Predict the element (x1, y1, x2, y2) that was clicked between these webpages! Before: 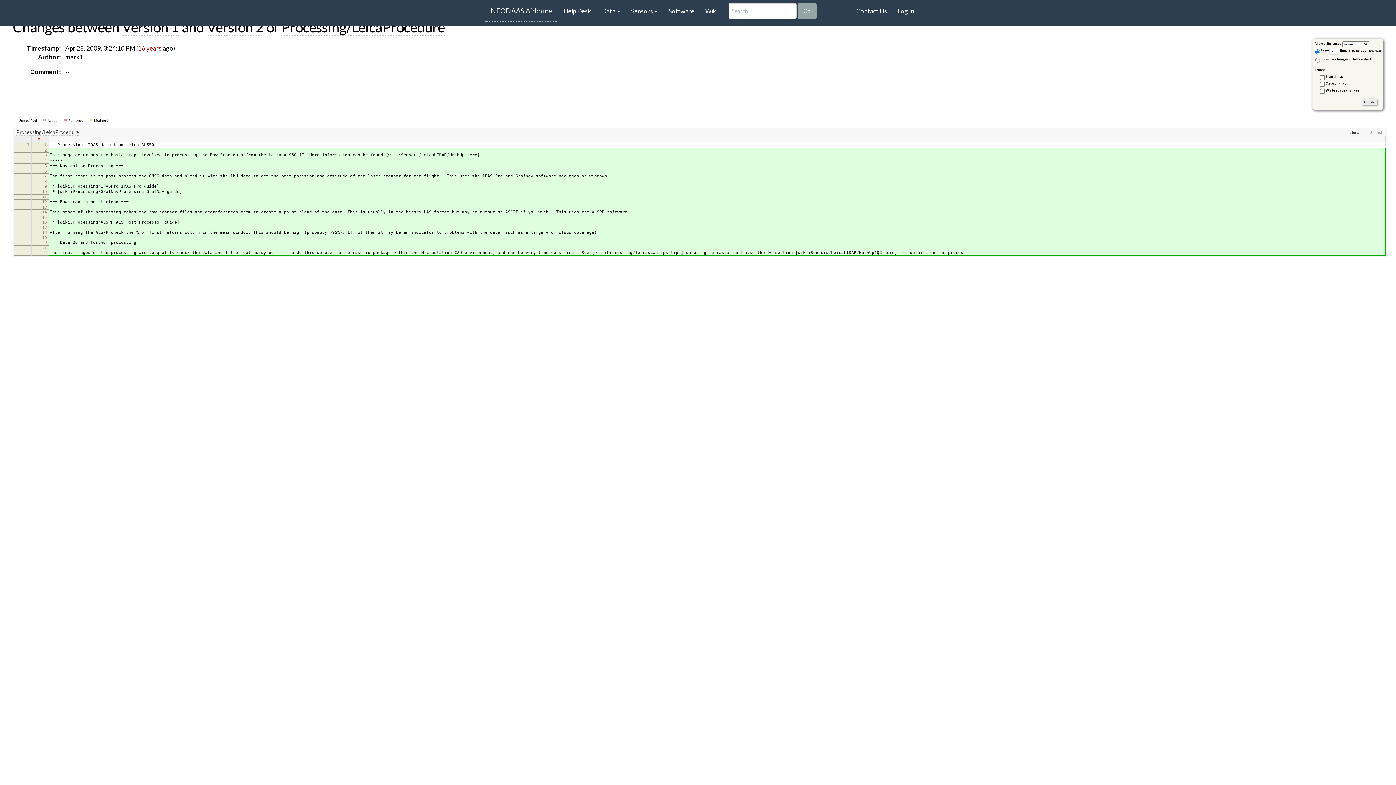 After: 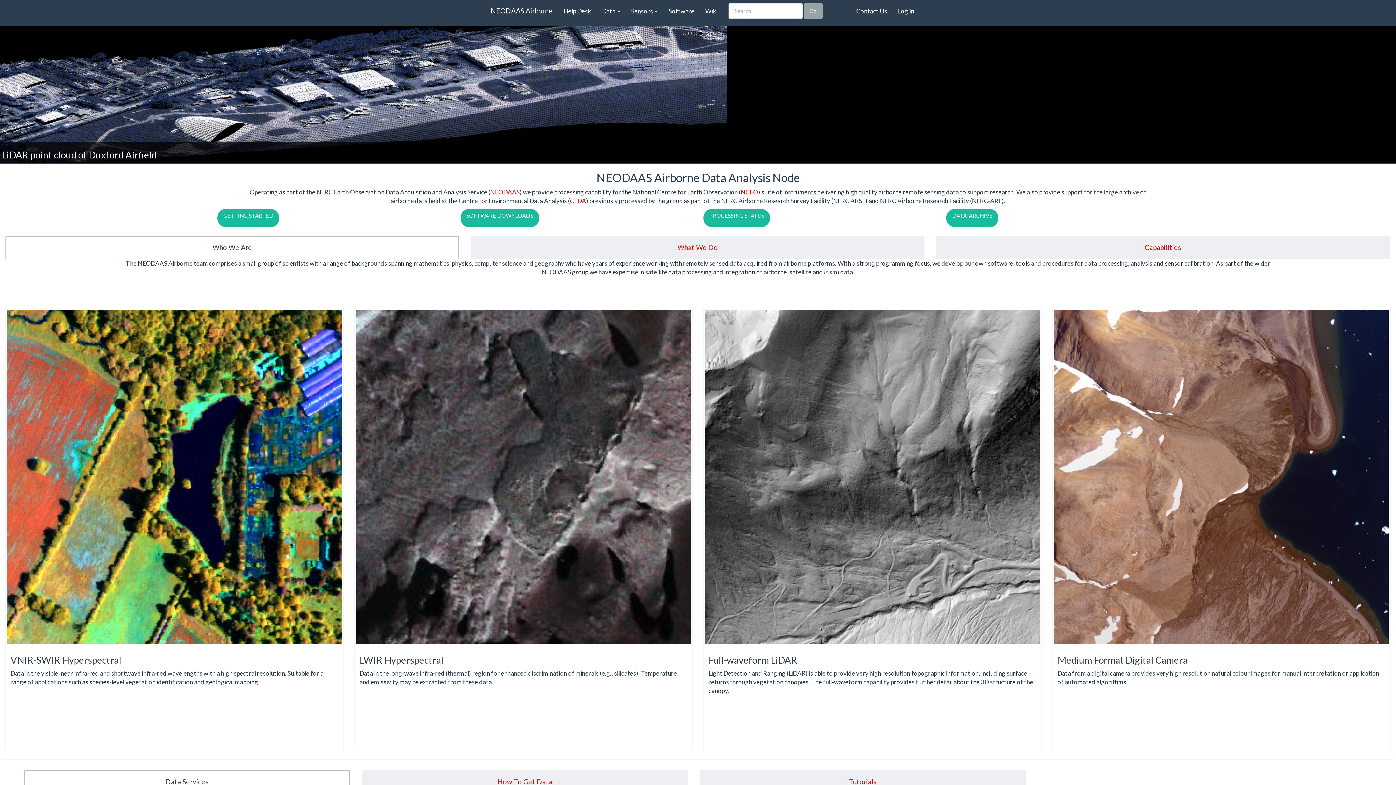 Action: bbox: (485, 0, 558, 21) label: NEODAAS Airborne